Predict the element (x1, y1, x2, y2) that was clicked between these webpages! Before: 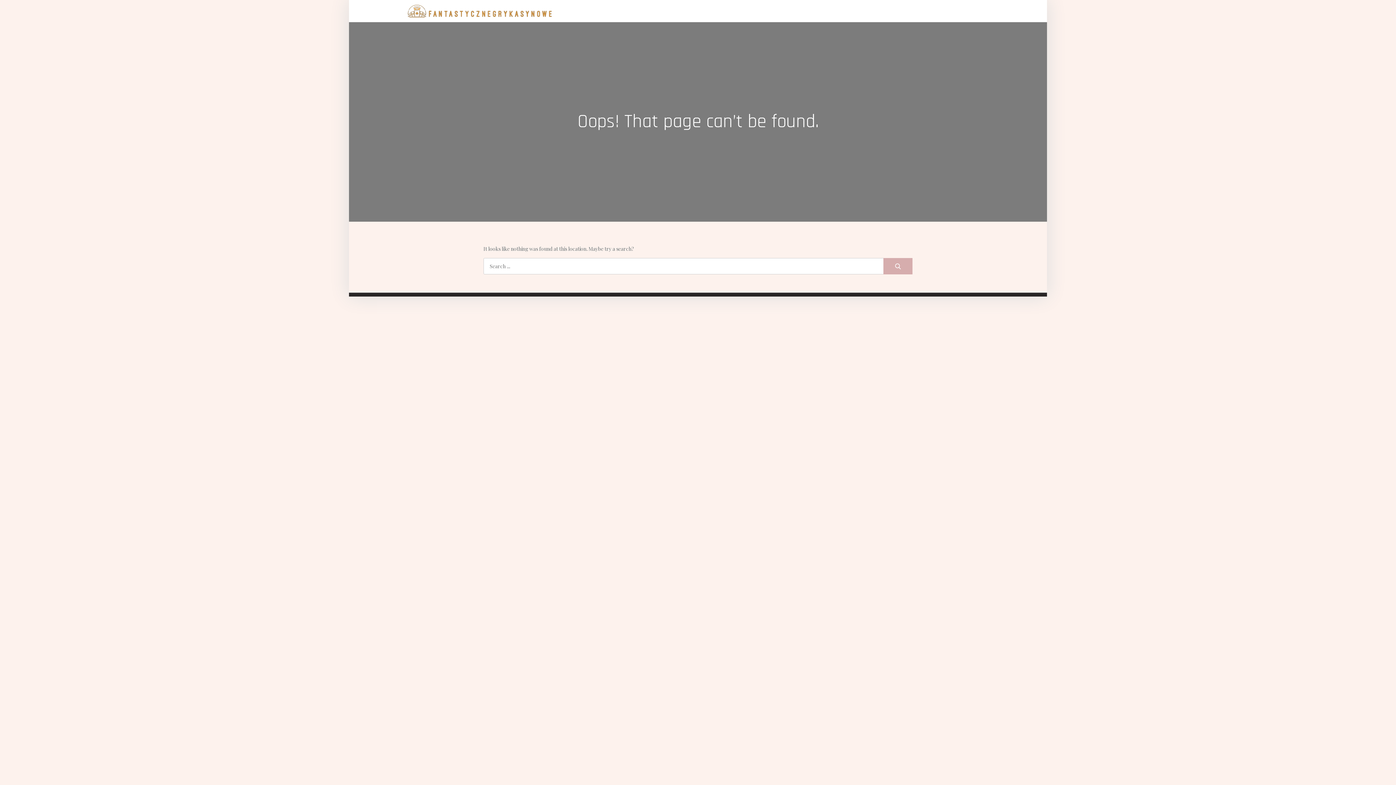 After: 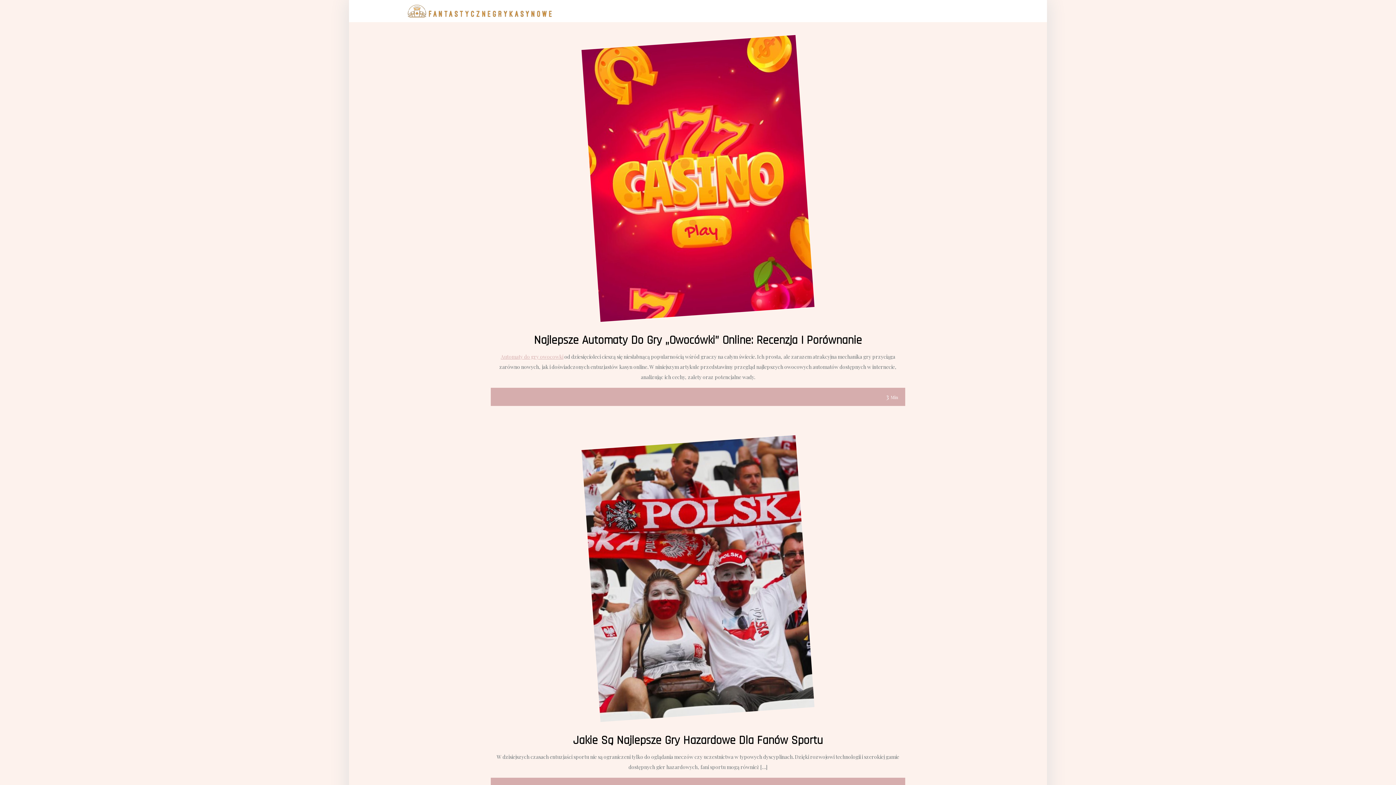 Action: bbox: (407, 6, 552, 13)